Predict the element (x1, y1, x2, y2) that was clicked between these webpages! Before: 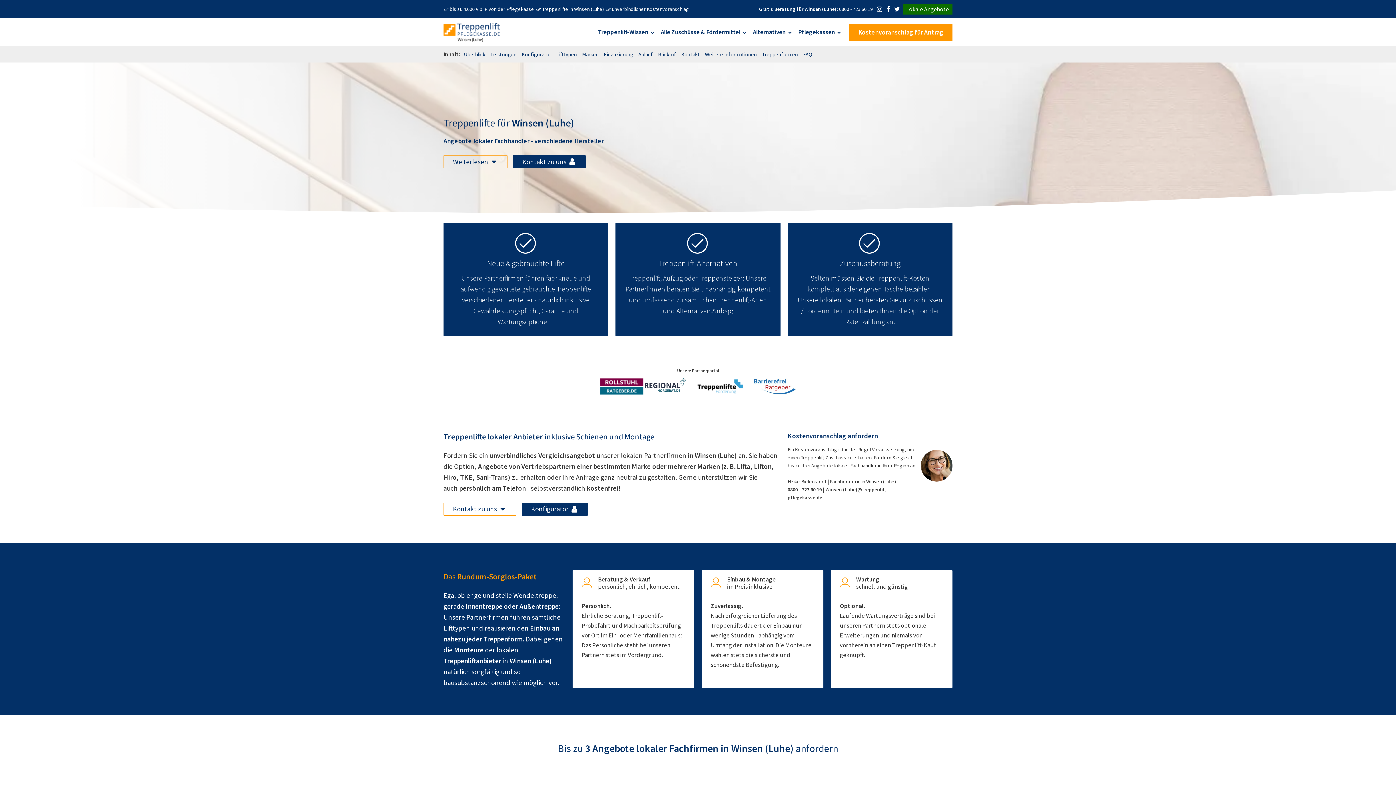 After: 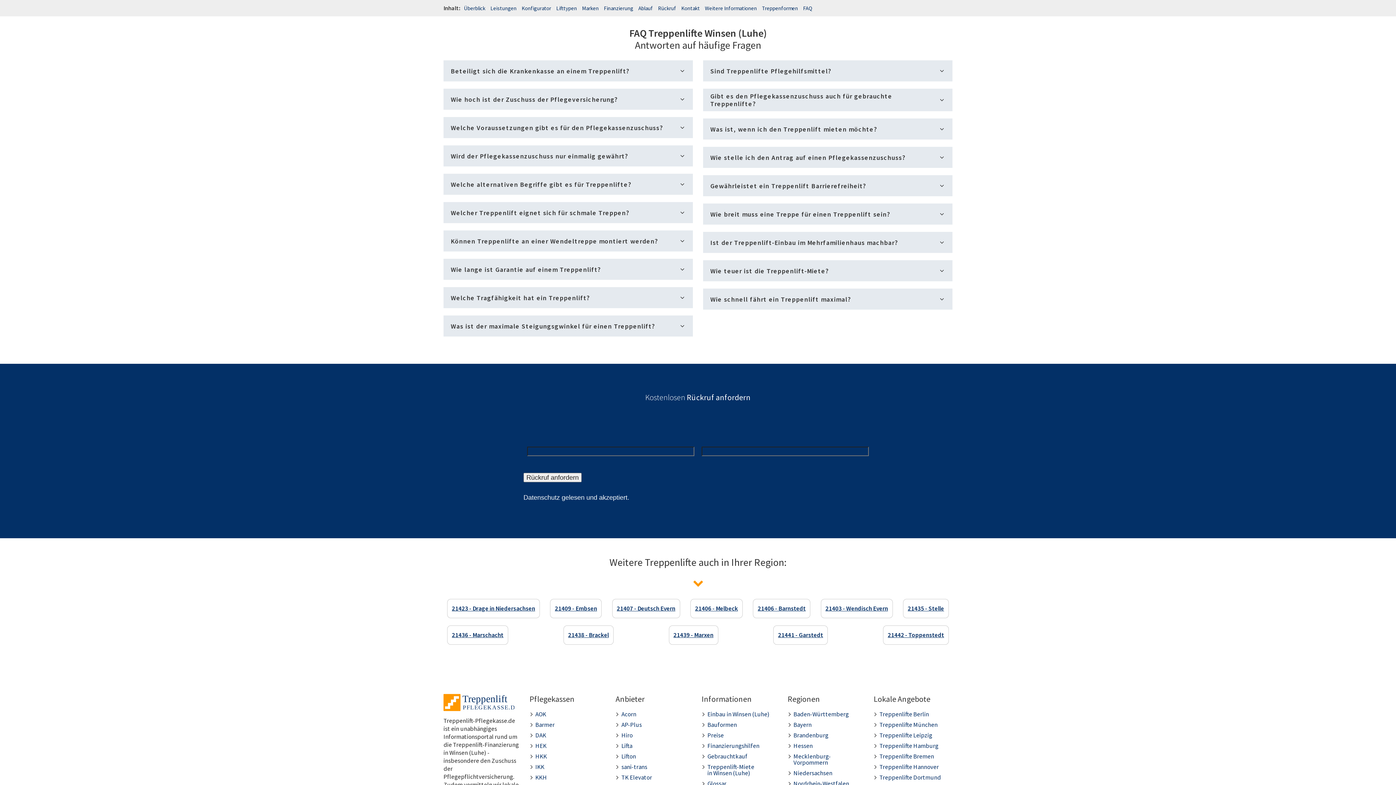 Action: label: FAQ bbox: (802, 50, 813, 58)